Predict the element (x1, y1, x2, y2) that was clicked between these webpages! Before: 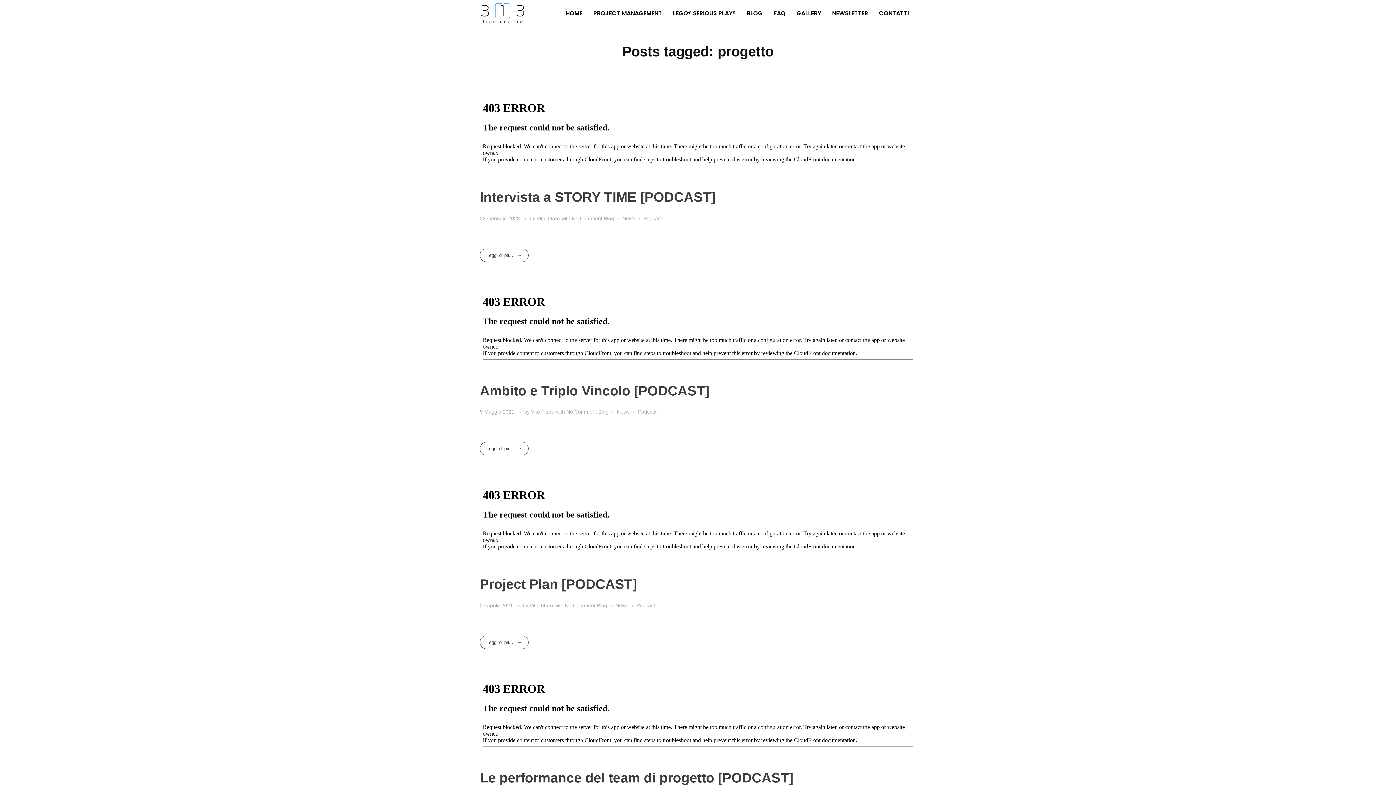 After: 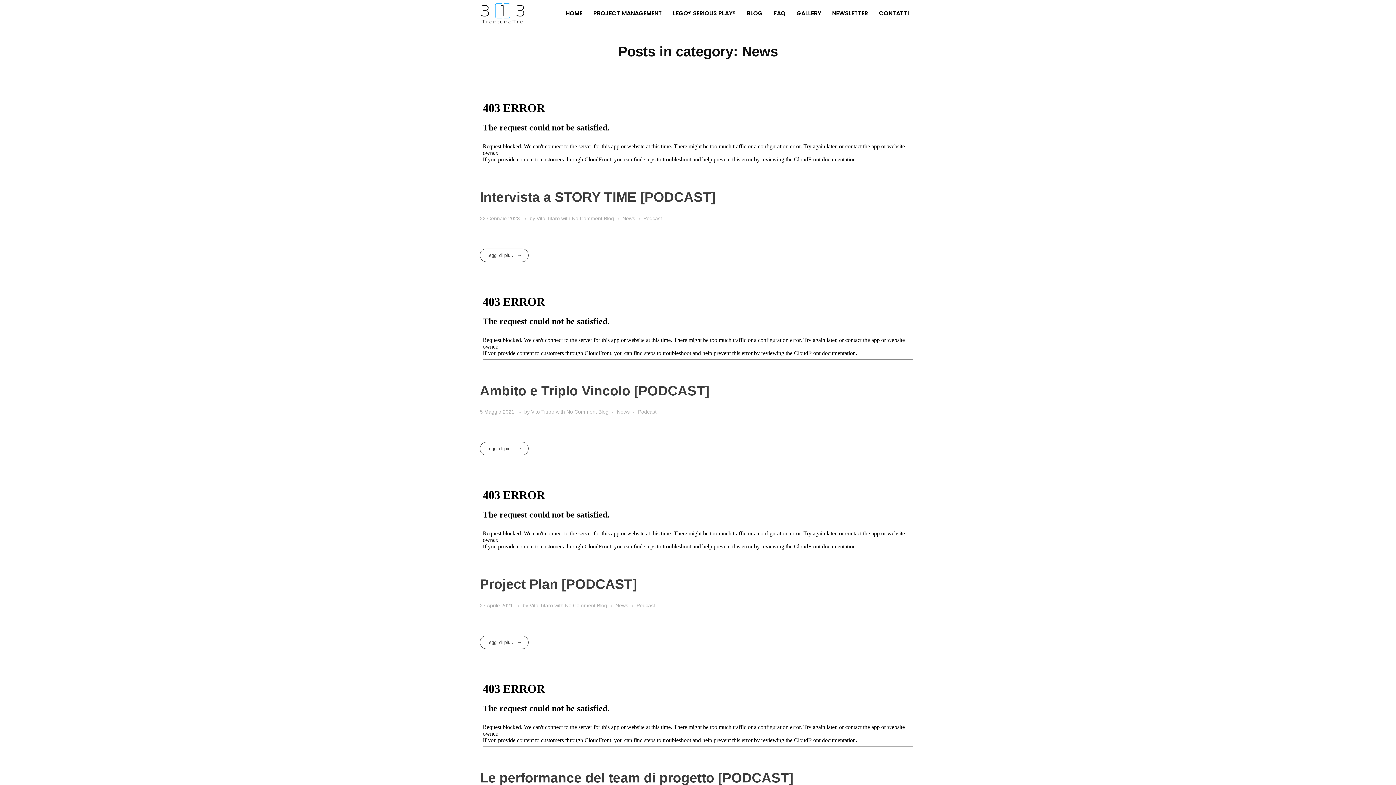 Action: label: News bbox: (617, 408, 638, 416)